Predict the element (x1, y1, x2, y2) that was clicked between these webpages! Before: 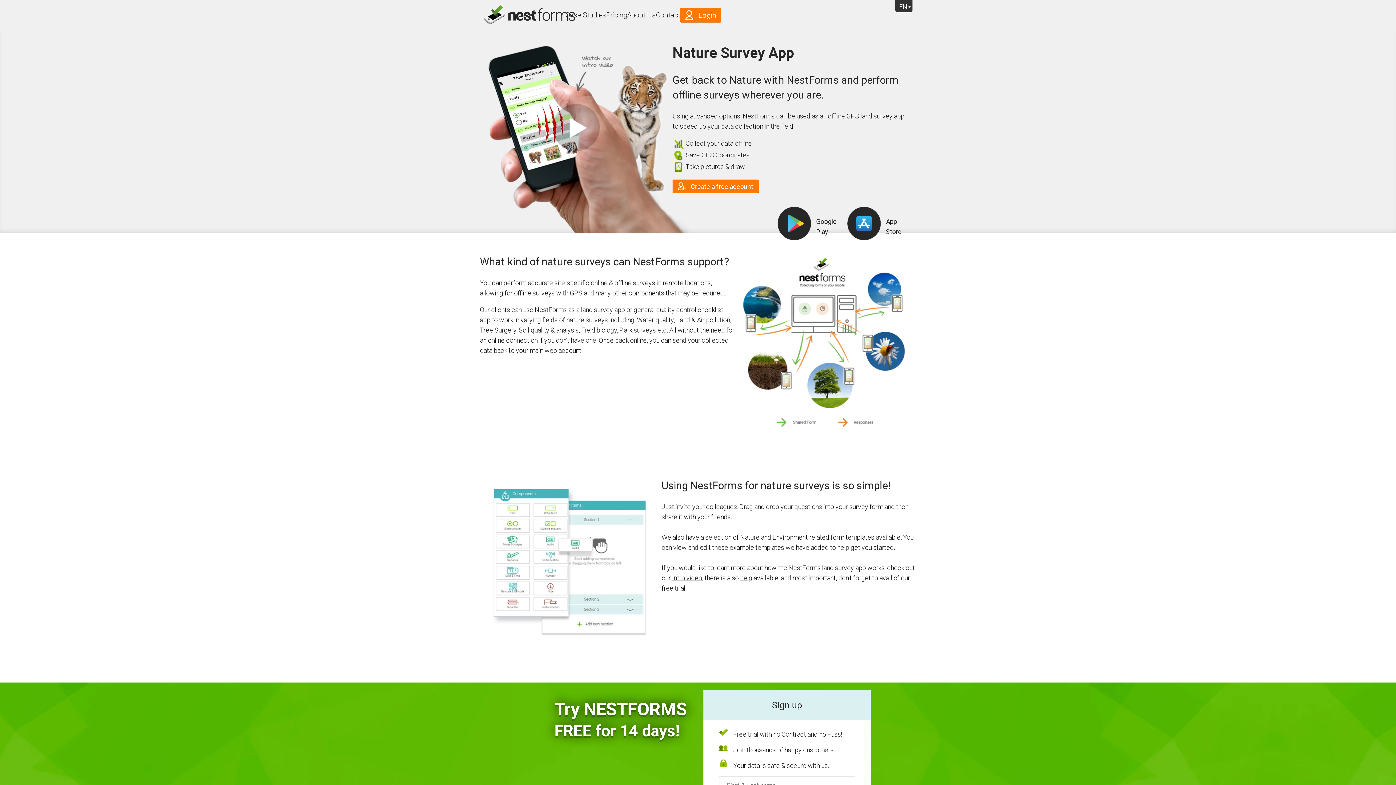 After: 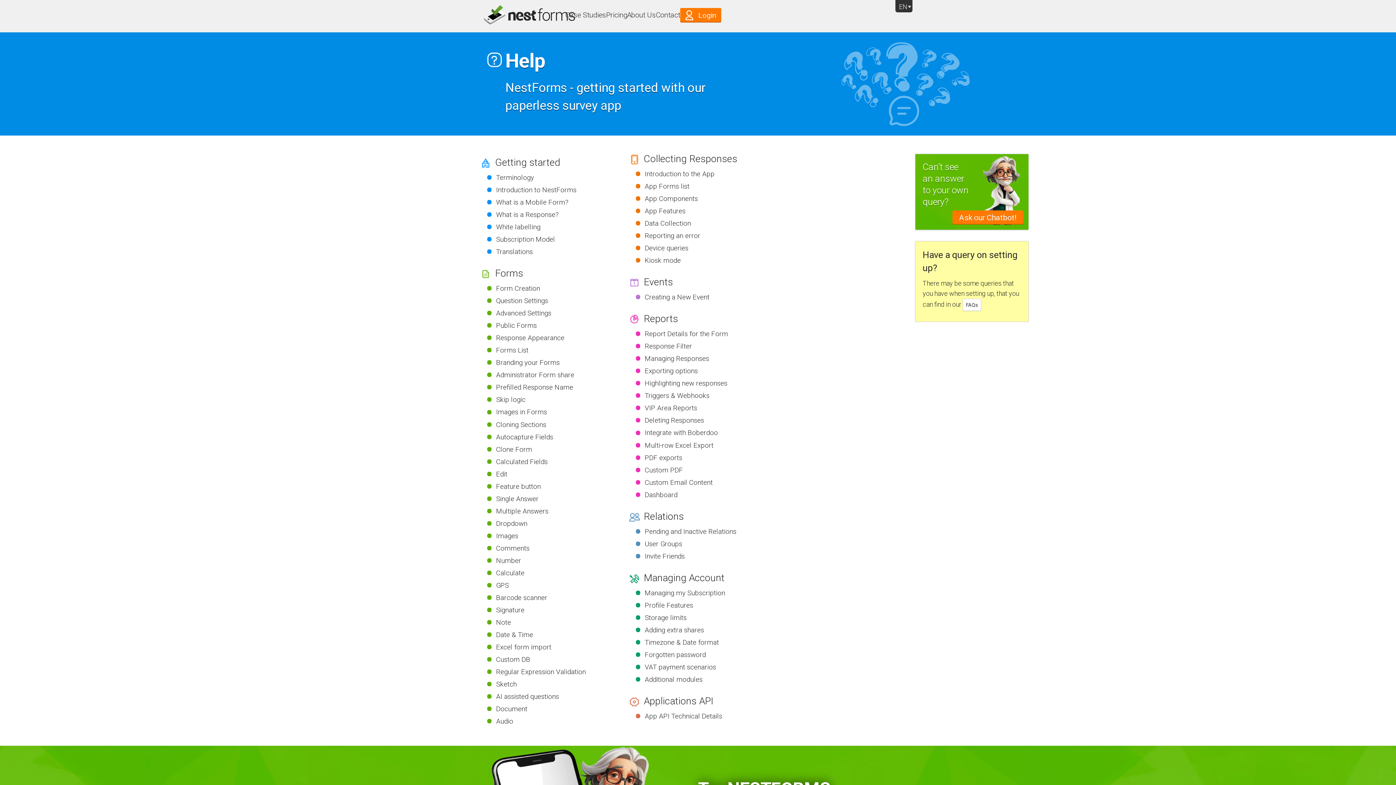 Action: bbox: (740, 574, 752, 582) label: help